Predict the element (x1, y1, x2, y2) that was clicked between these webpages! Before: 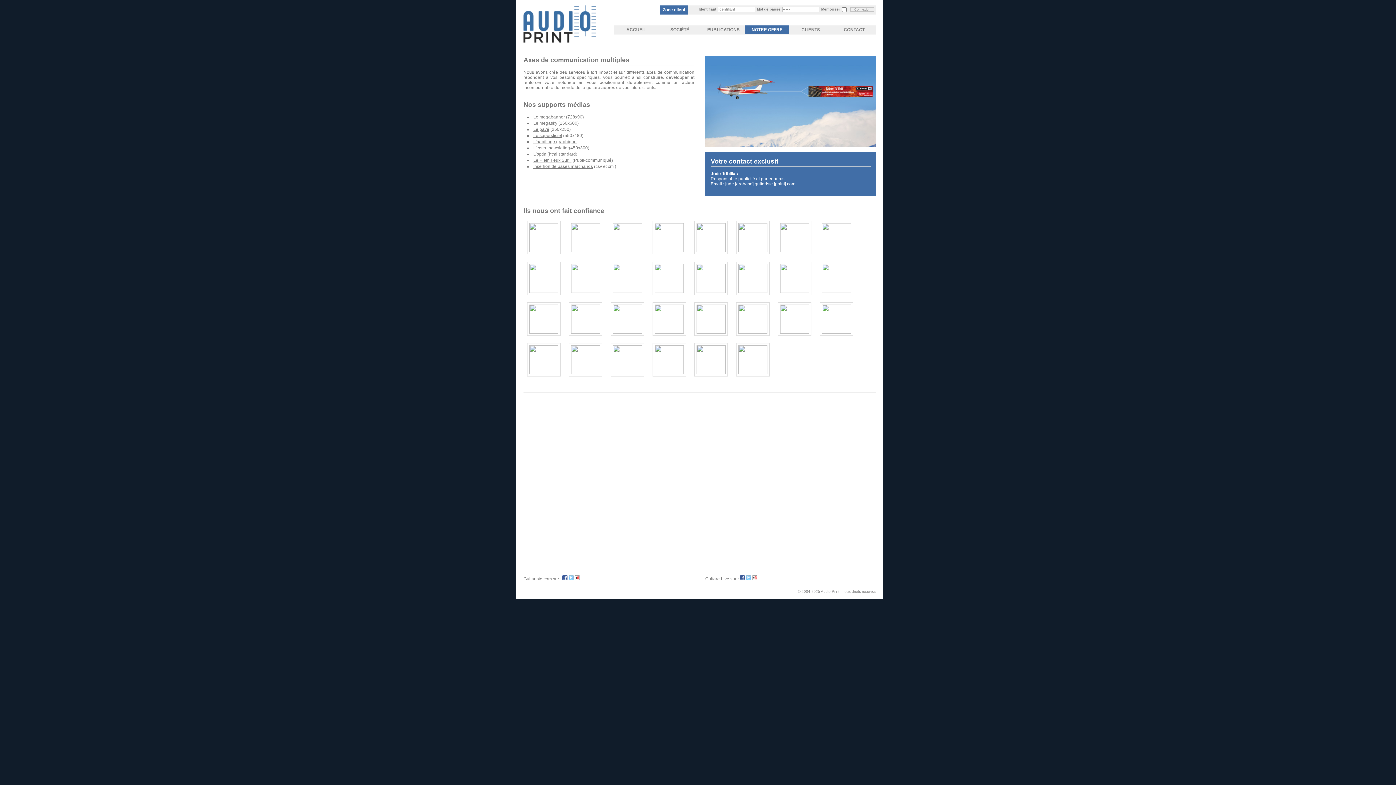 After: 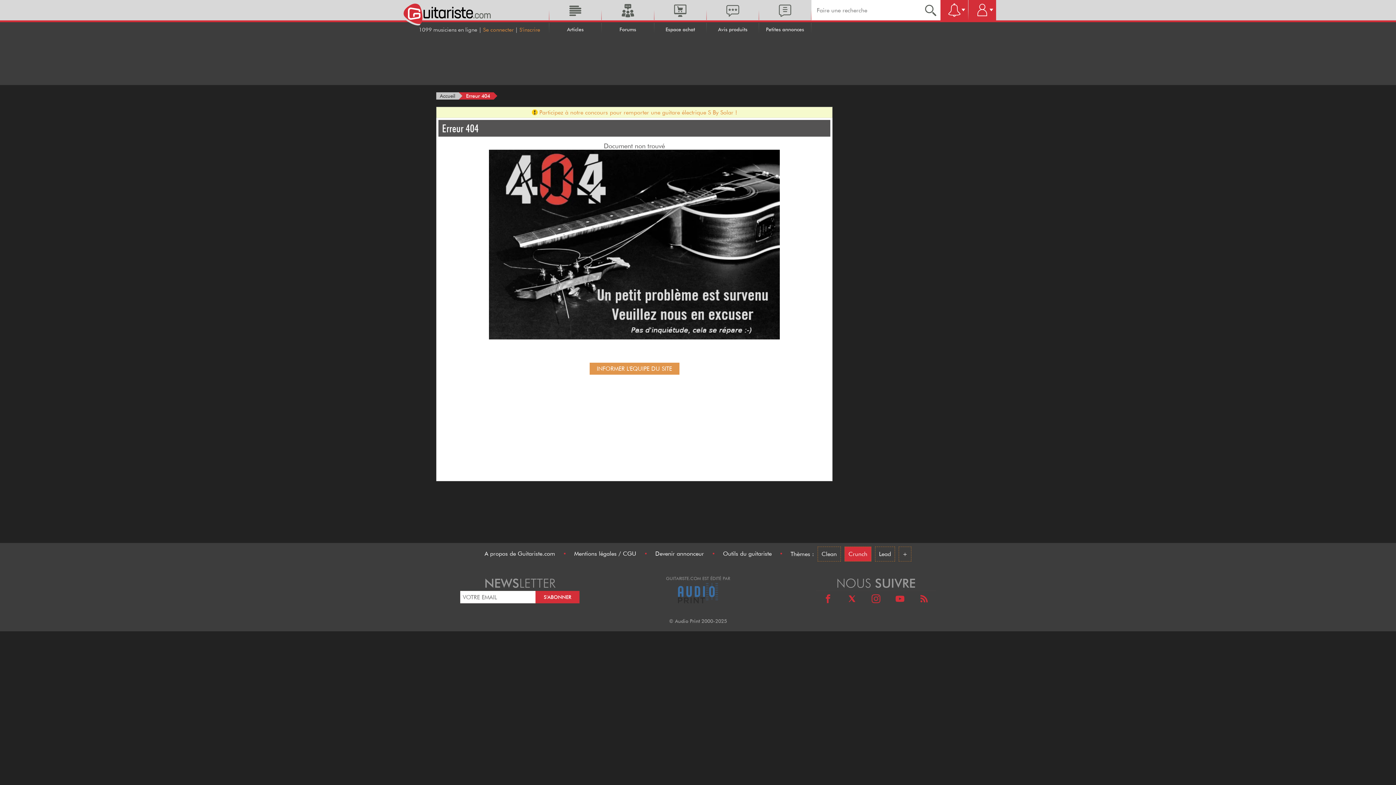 Action: bbox: (533, 139, 576, 144) label: L'habillage graphique